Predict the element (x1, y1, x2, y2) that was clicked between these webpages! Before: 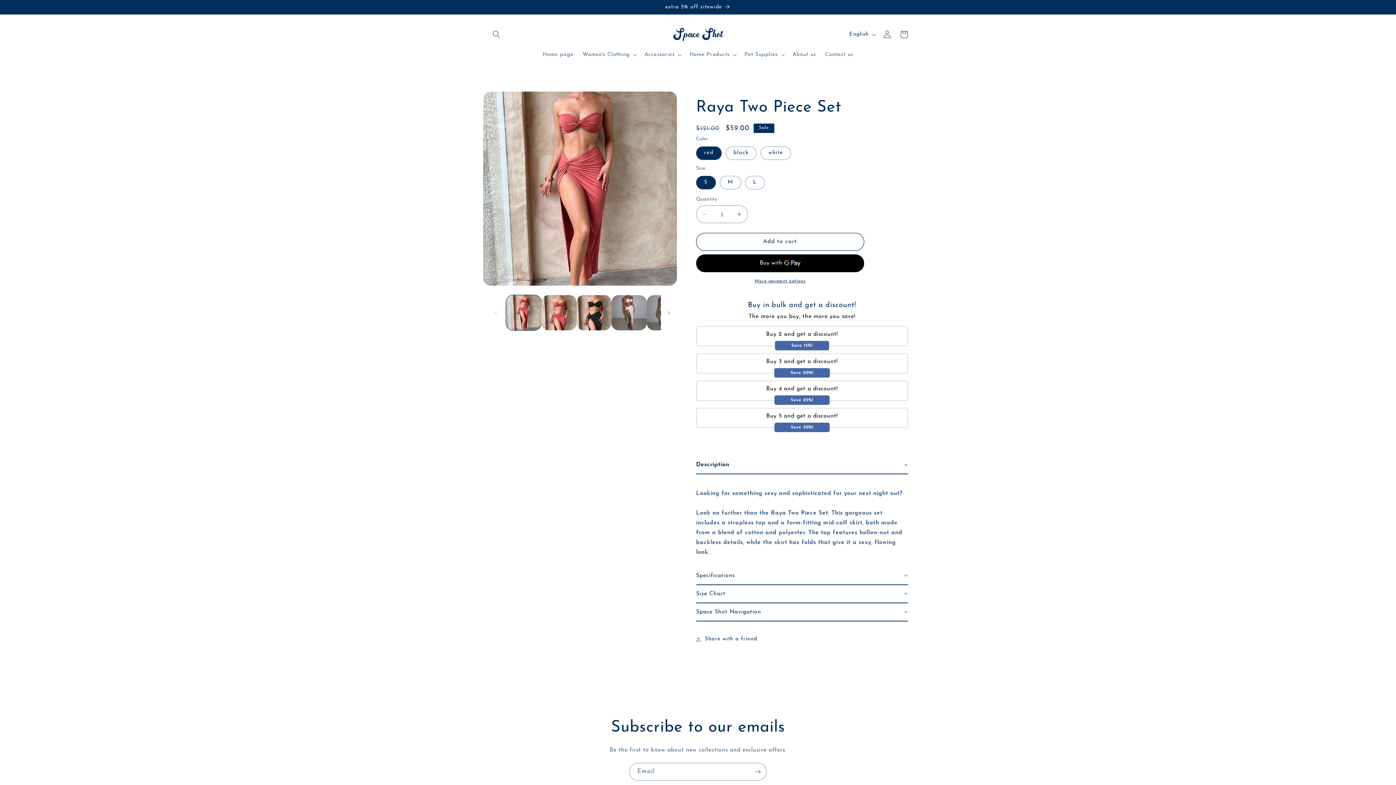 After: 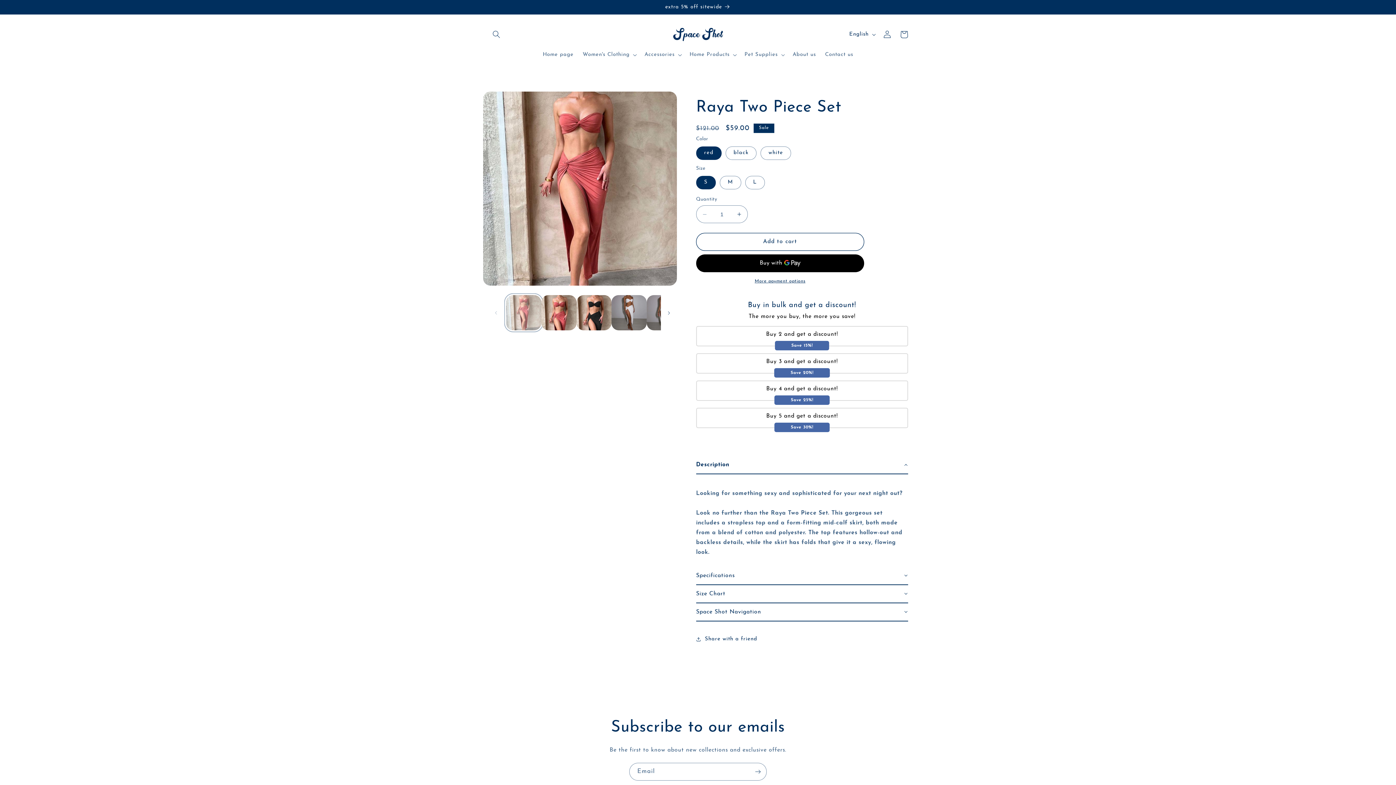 Action: bbox: (506, 295, 541, 330) label: Load image 1 in gallery view